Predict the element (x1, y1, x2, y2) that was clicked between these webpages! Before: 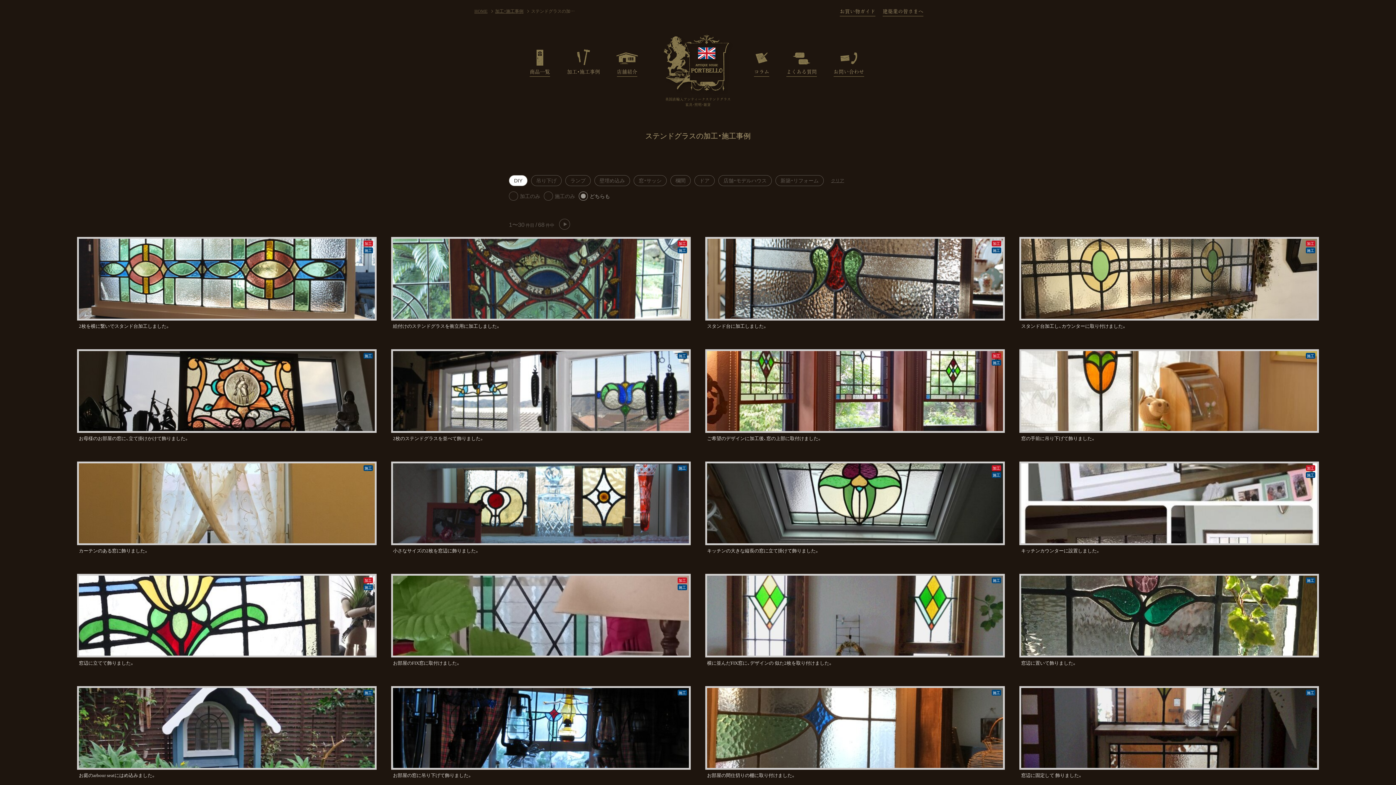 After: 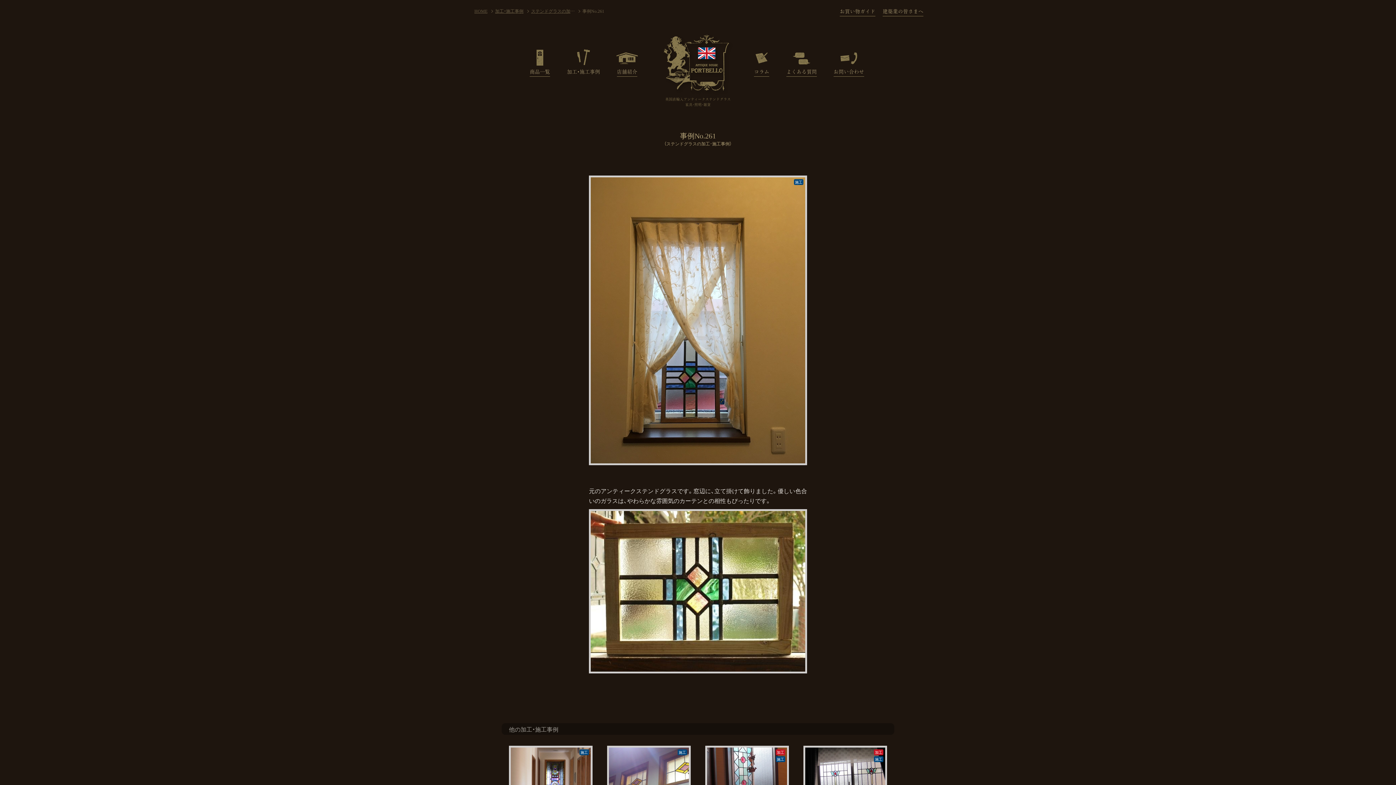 Action: bbox: (77, 461, 376, 556) label: カーテンのある窓に飾りました。